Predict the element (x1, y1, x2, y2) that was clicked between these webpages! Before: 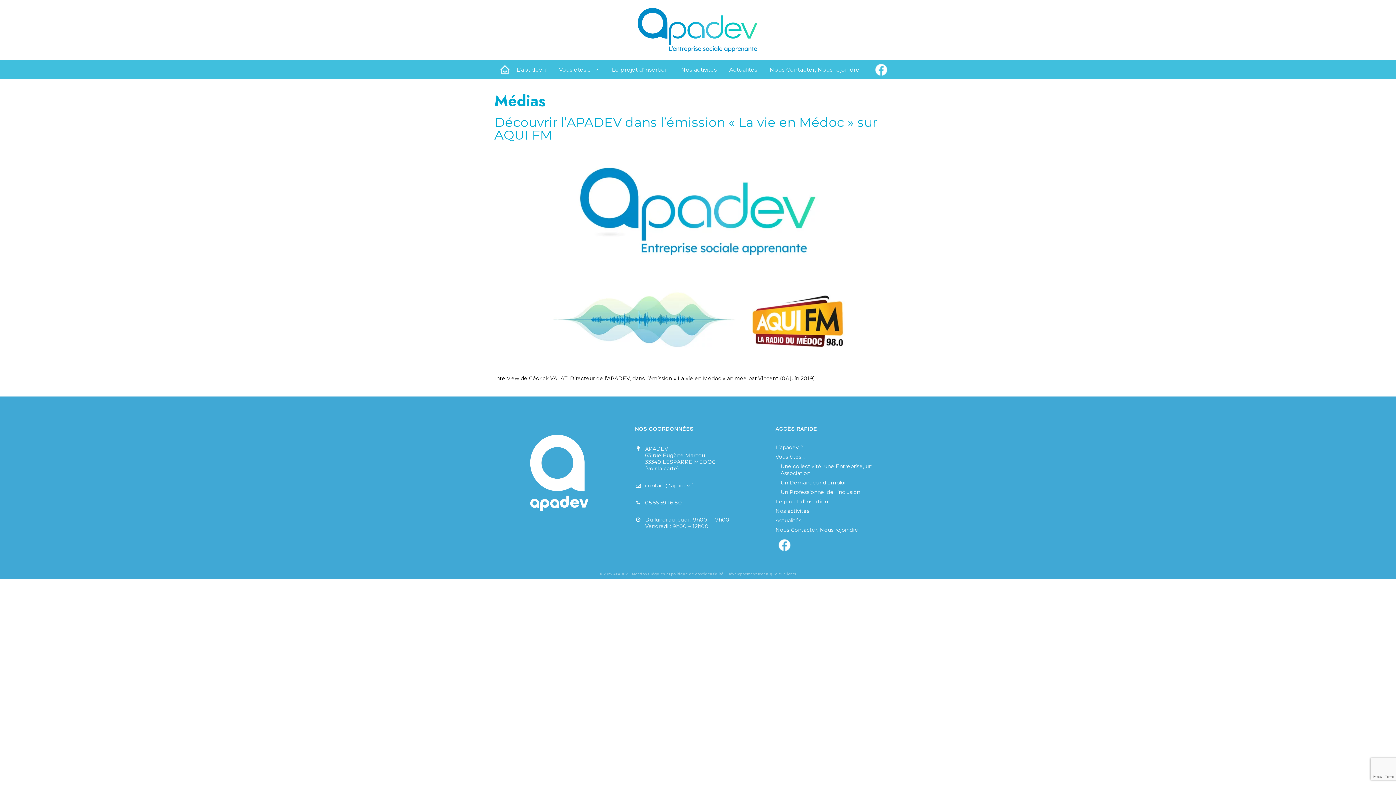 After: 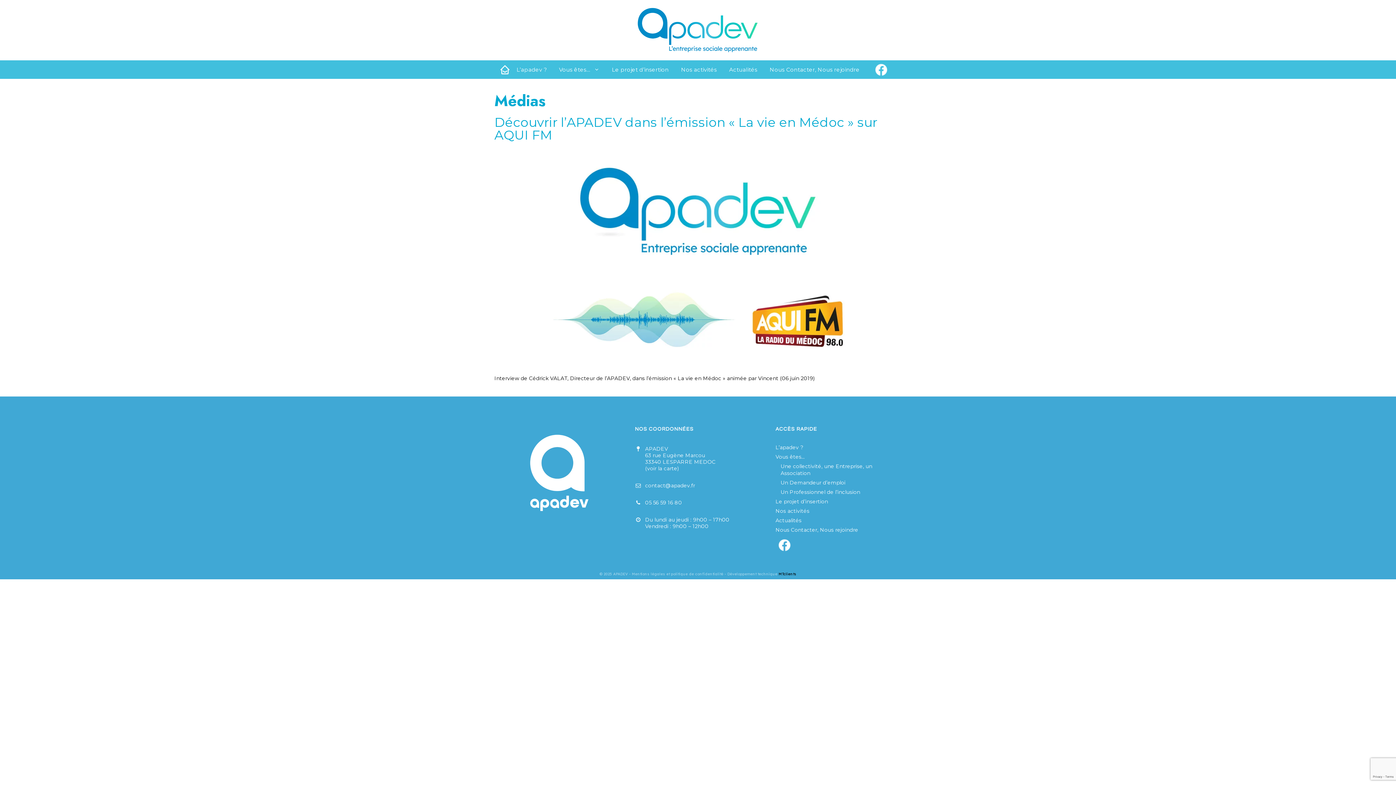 Action: bbox: (778, 571, 796, 576) label: MTclients